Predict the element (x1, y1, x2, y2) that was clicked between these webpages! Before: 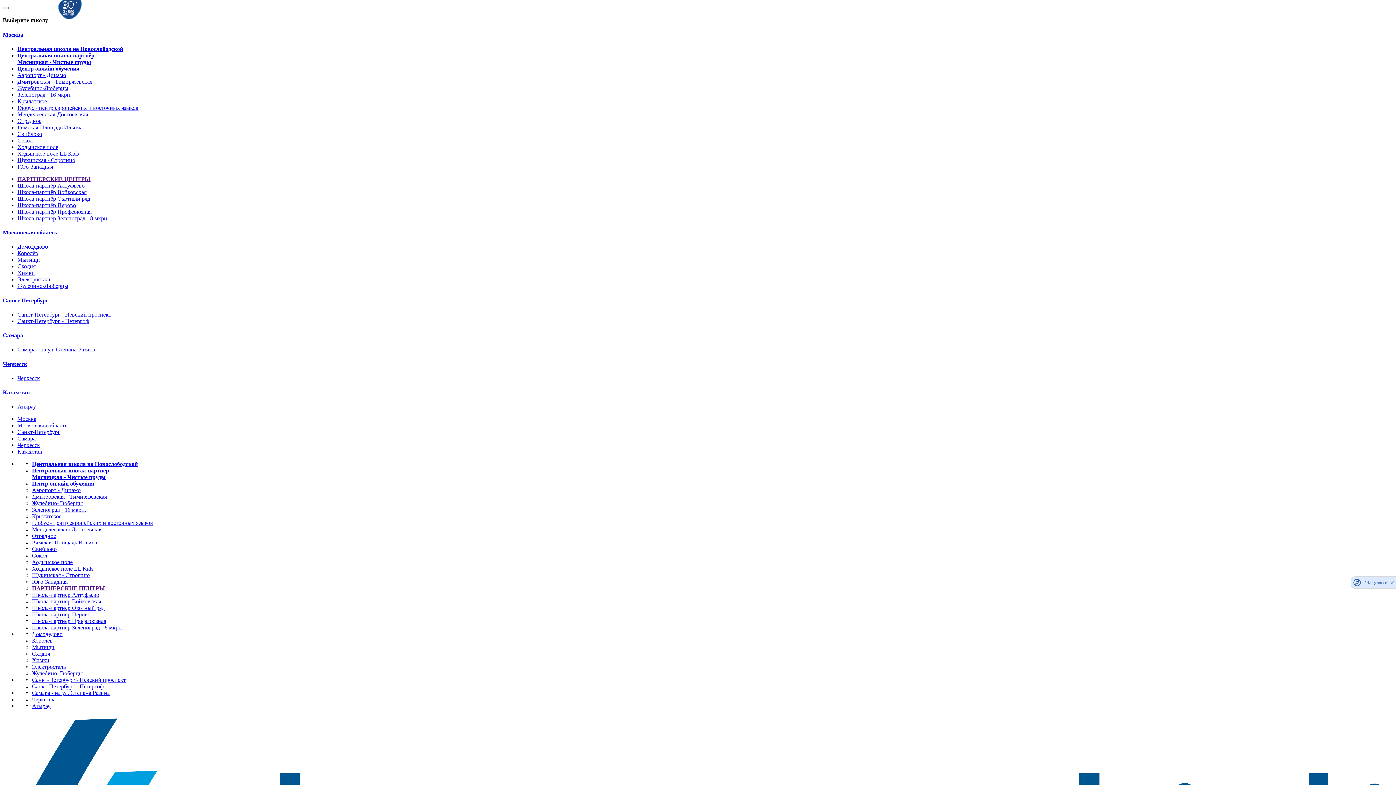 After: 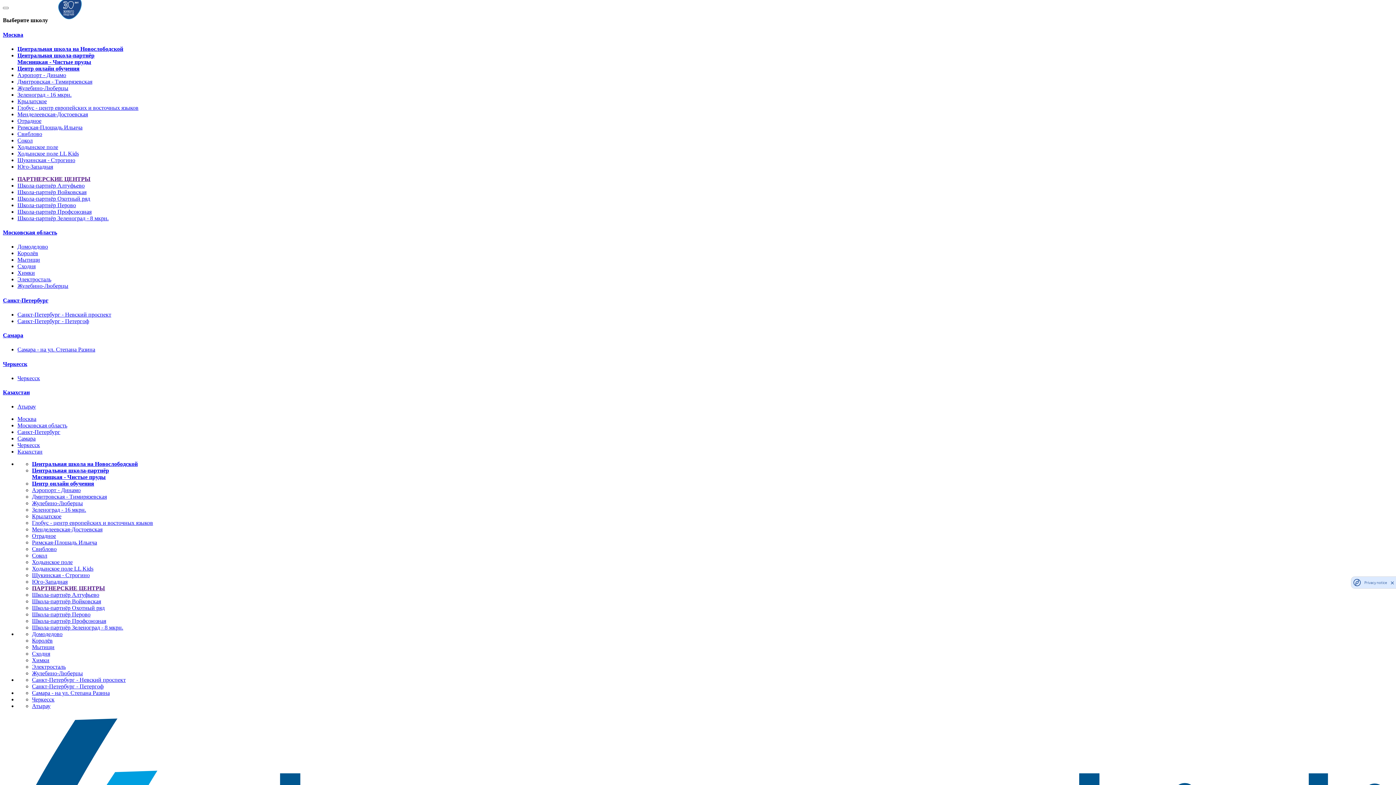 Action: label: Сокол bbox: (17, 137, 32, 143)